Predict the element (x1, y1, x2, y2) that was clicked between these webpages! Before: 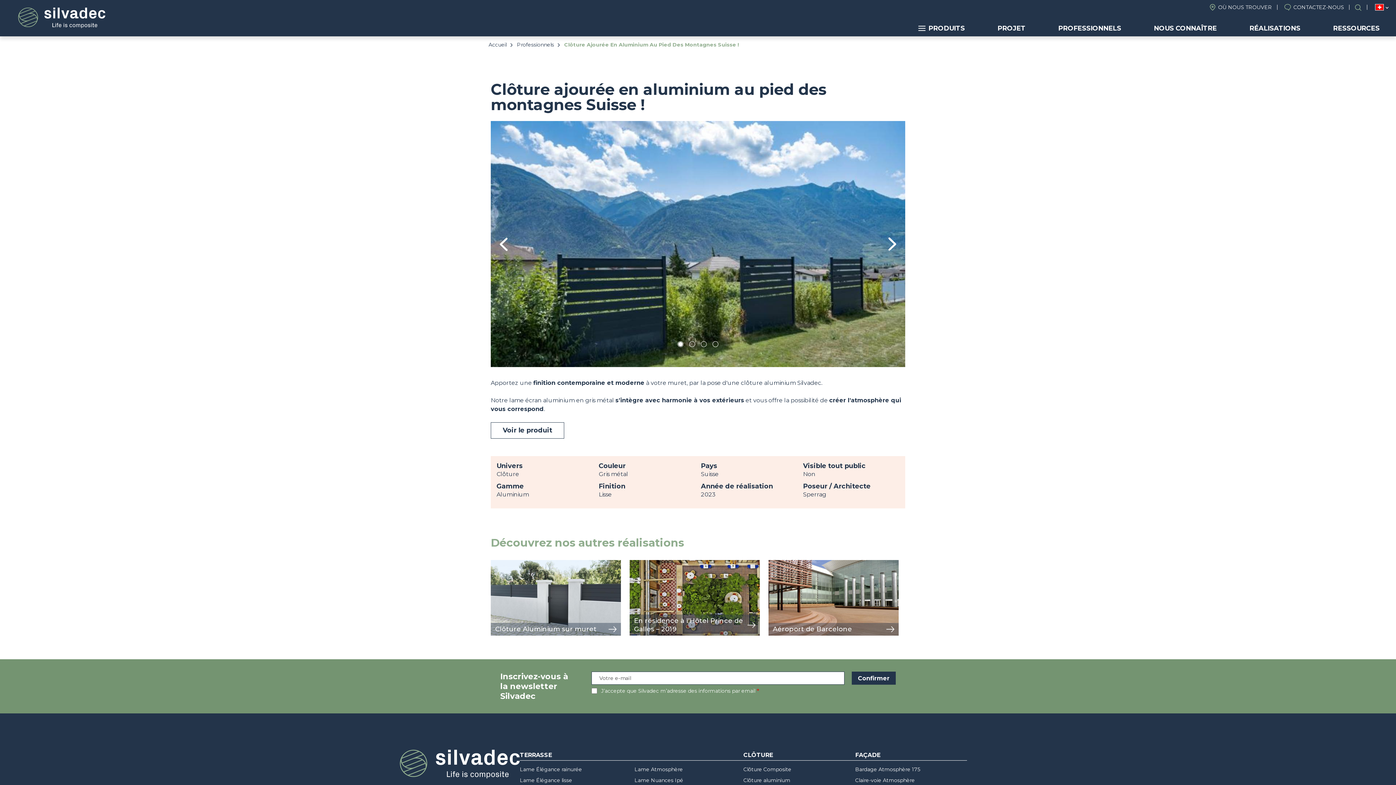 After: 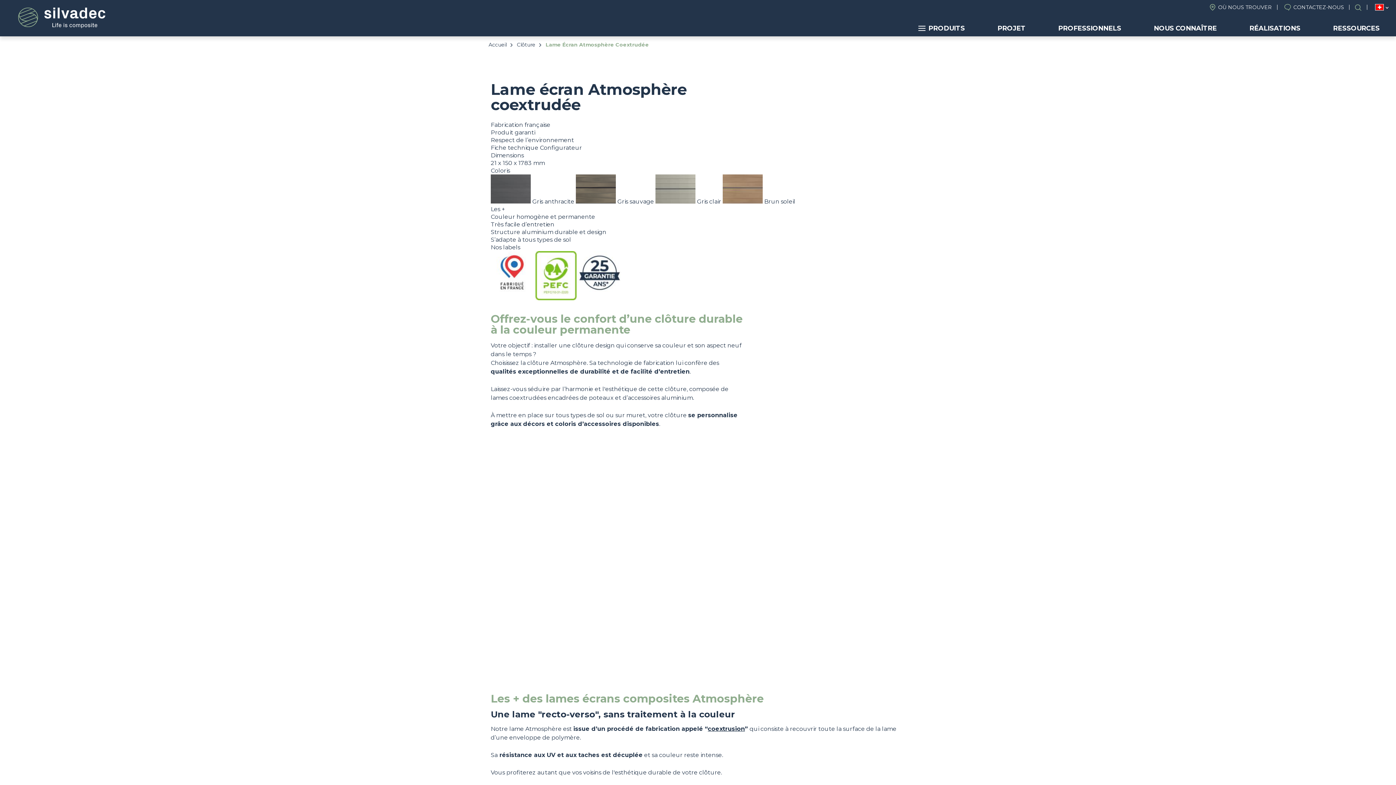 Action: bbox: (743, 765, 791, 773) label: Clôture Composite